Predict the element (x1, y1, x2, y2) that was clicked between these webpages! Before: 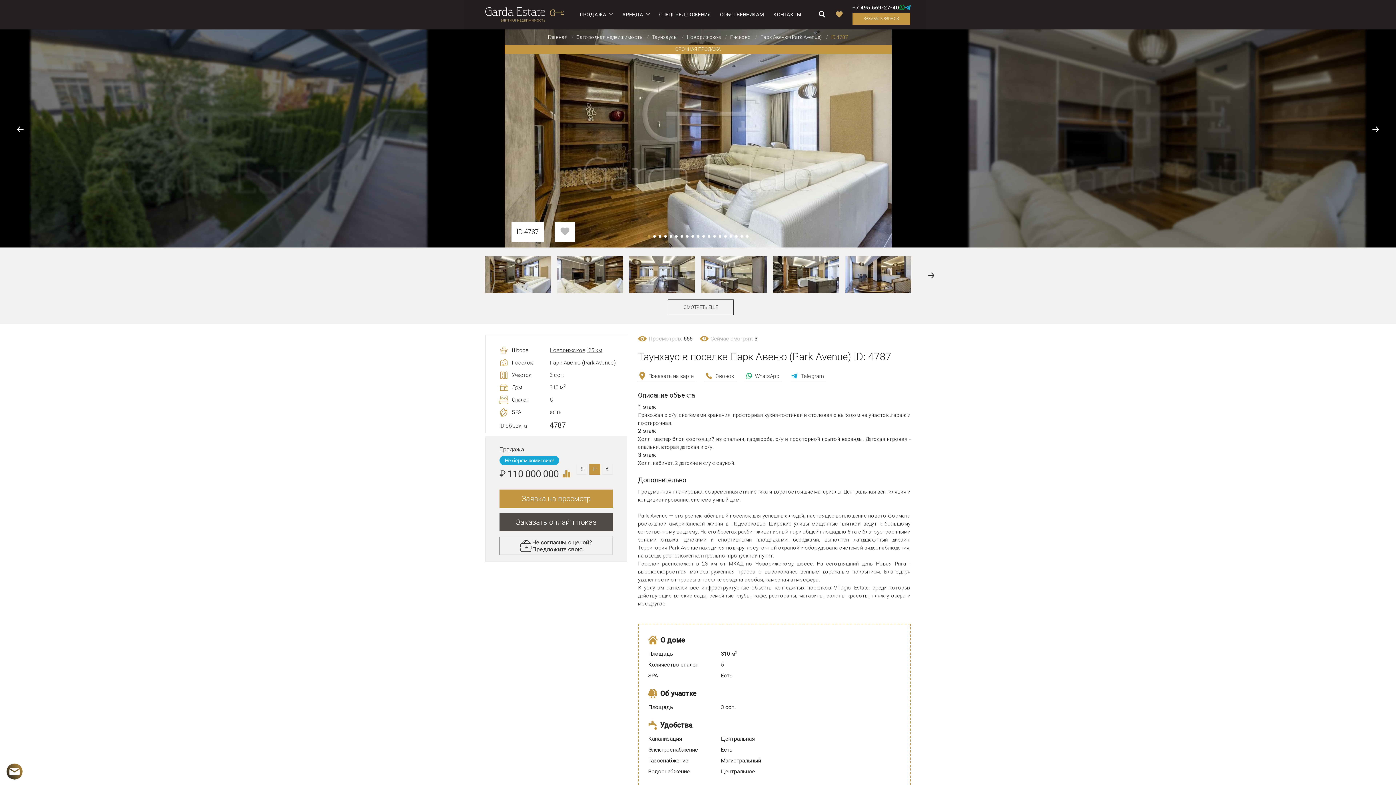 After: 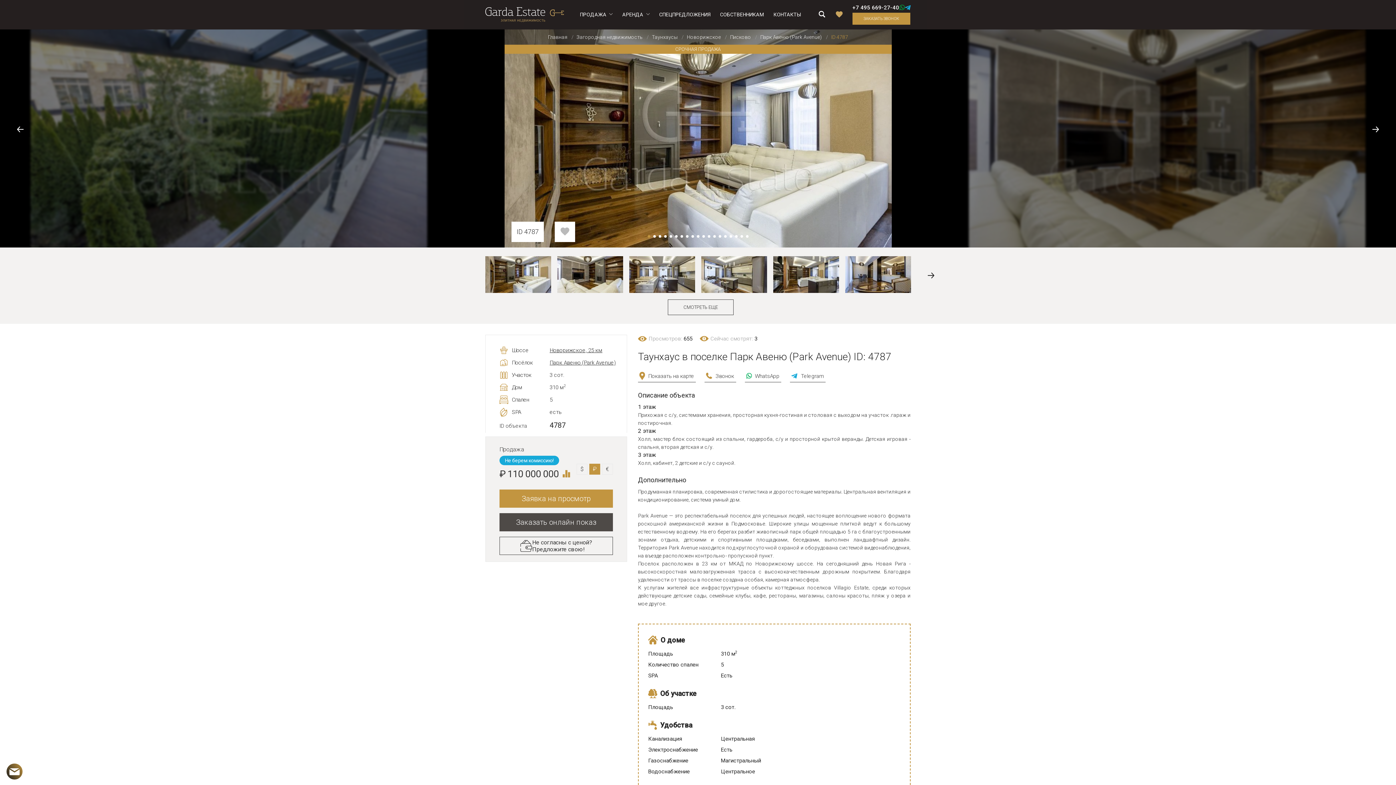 Action: bbox: (504, 29, 891, 247)